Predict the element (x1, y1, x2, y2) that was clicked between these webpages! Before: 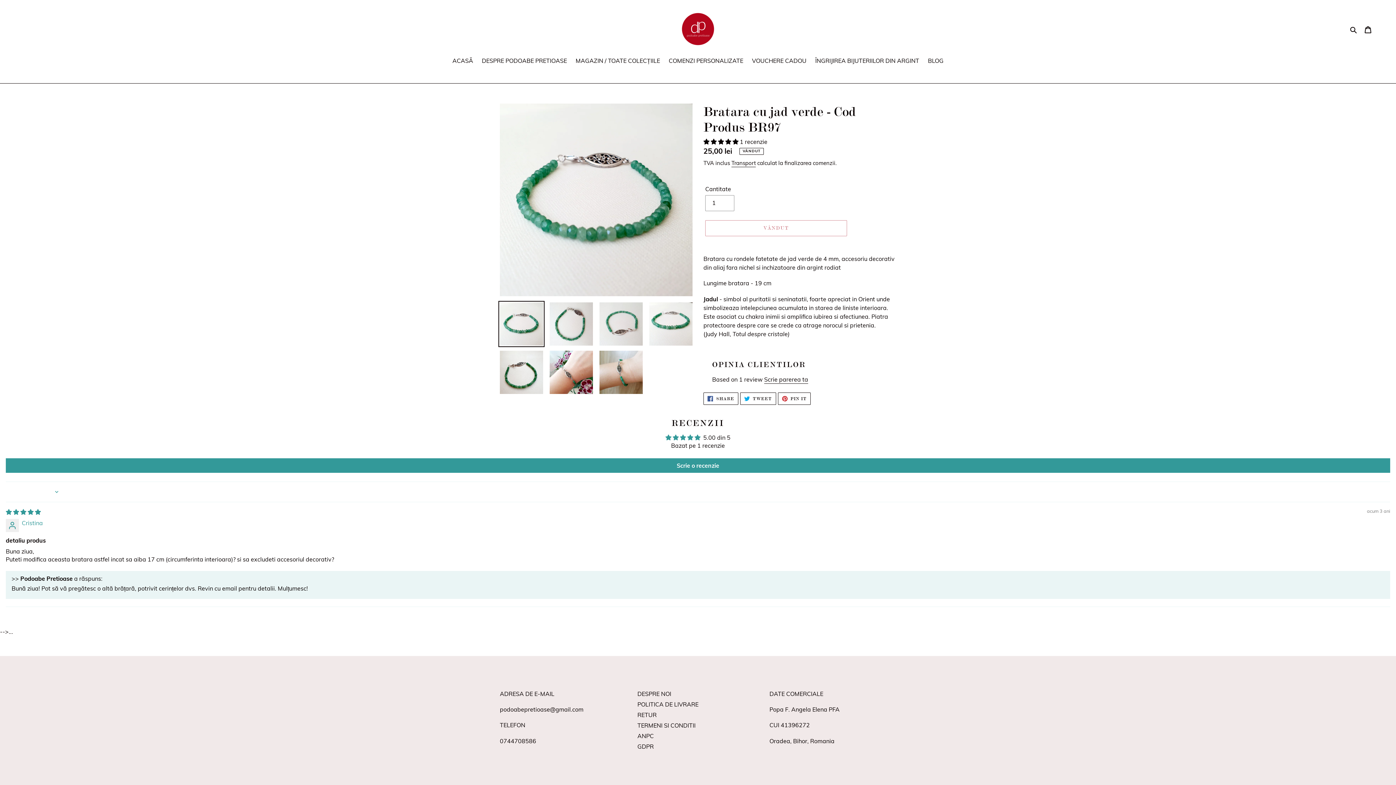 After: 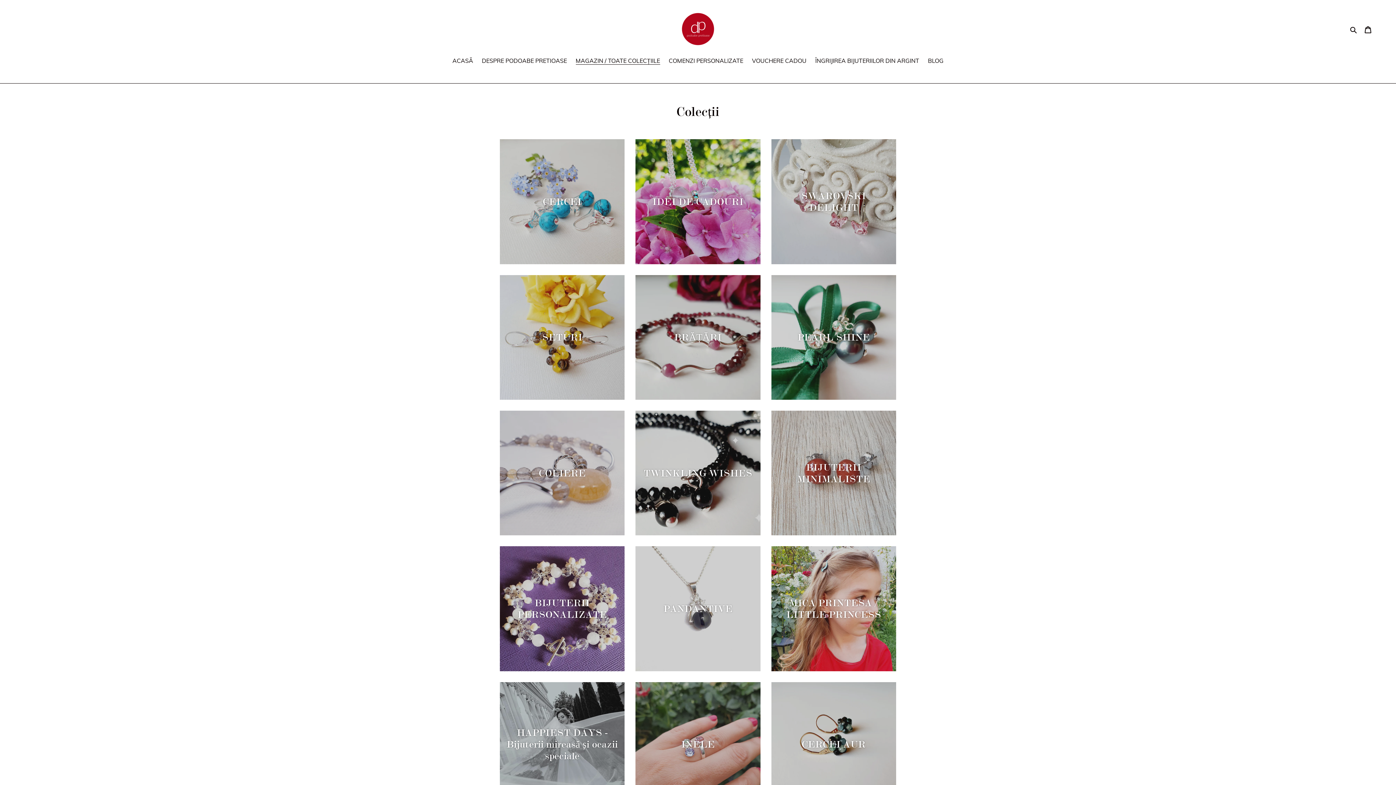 Action: bbox: (572, 56, 663, 66) label: MAGAZIN / TOATE COLECȚIILE